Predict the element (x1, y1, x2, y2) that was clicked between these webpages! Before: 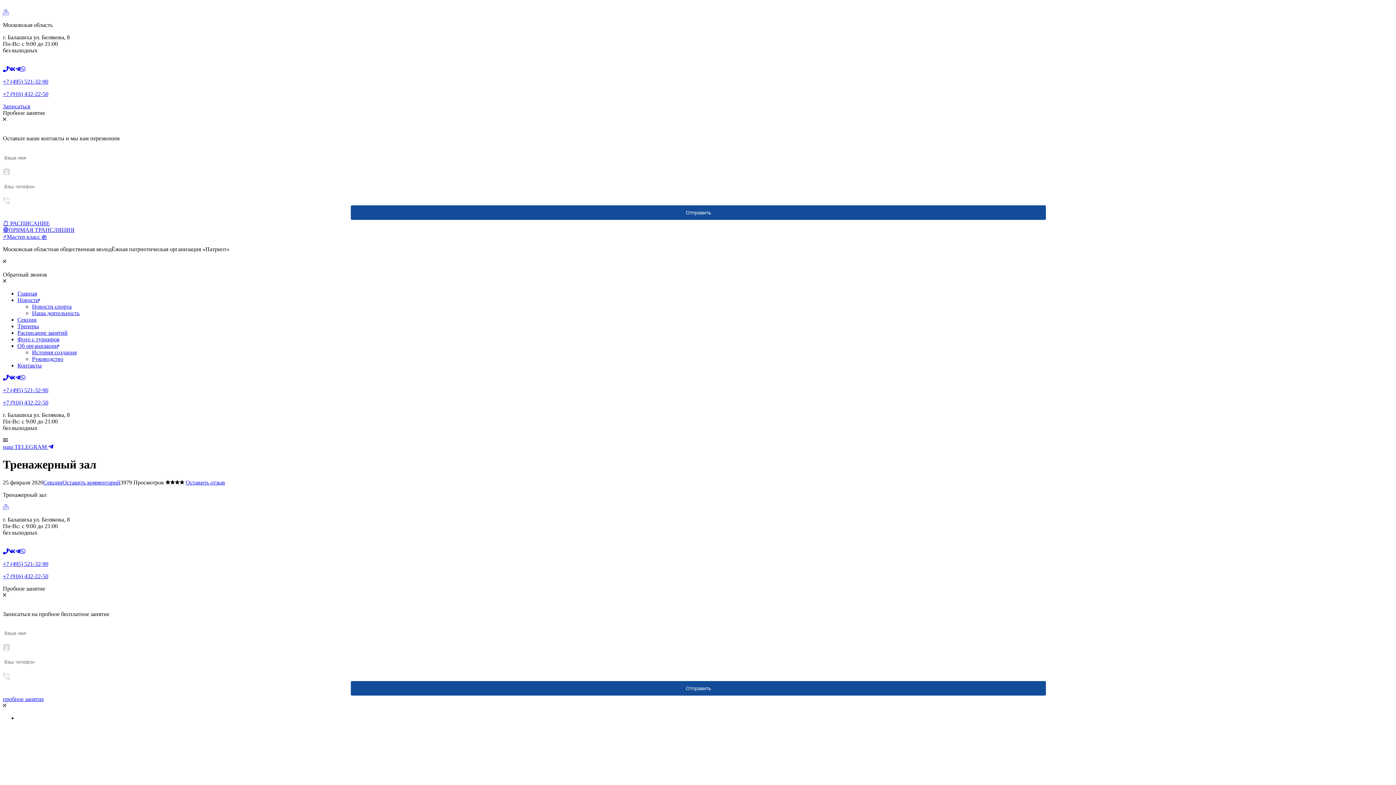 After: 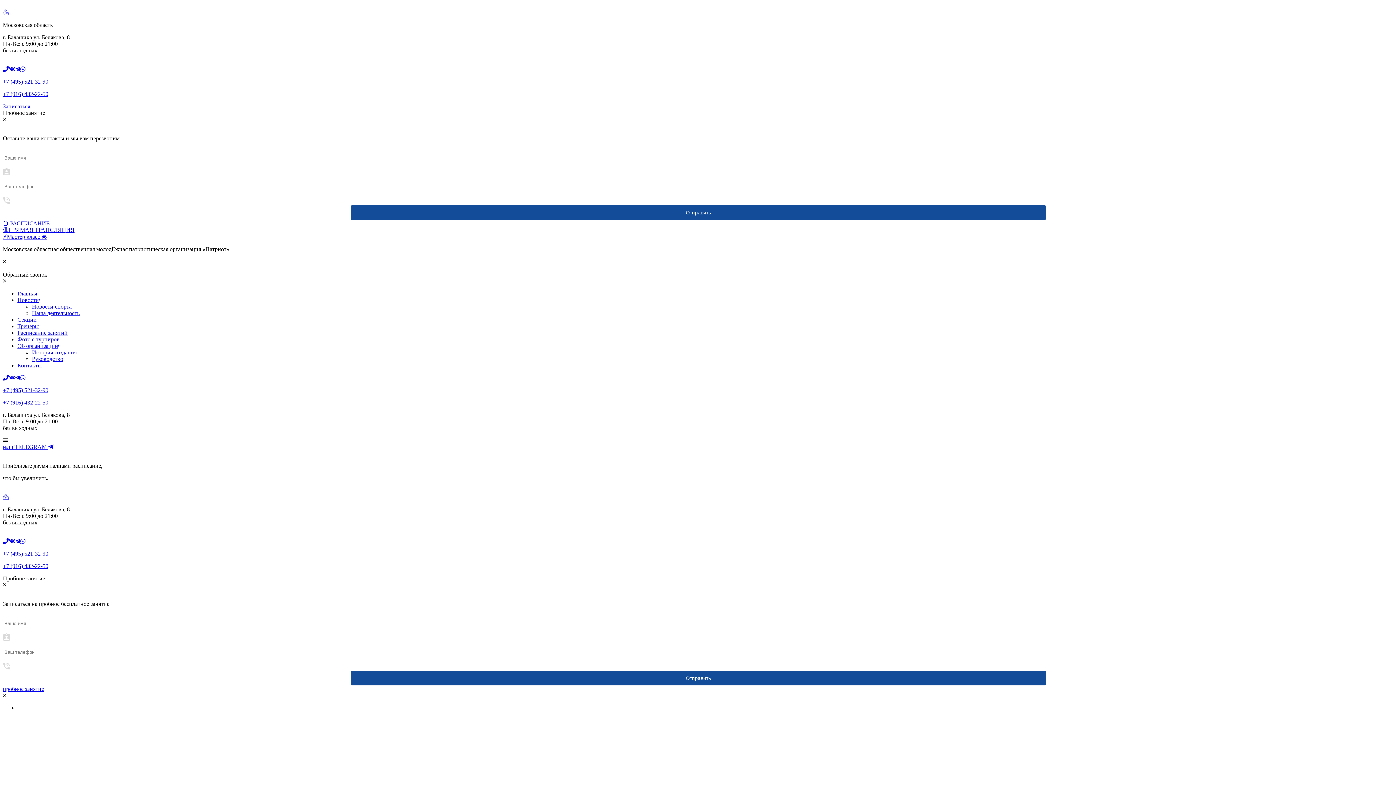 Action: bbox: (2, 220, 49, 226) label: 📋 РАСПИСАНИЕ